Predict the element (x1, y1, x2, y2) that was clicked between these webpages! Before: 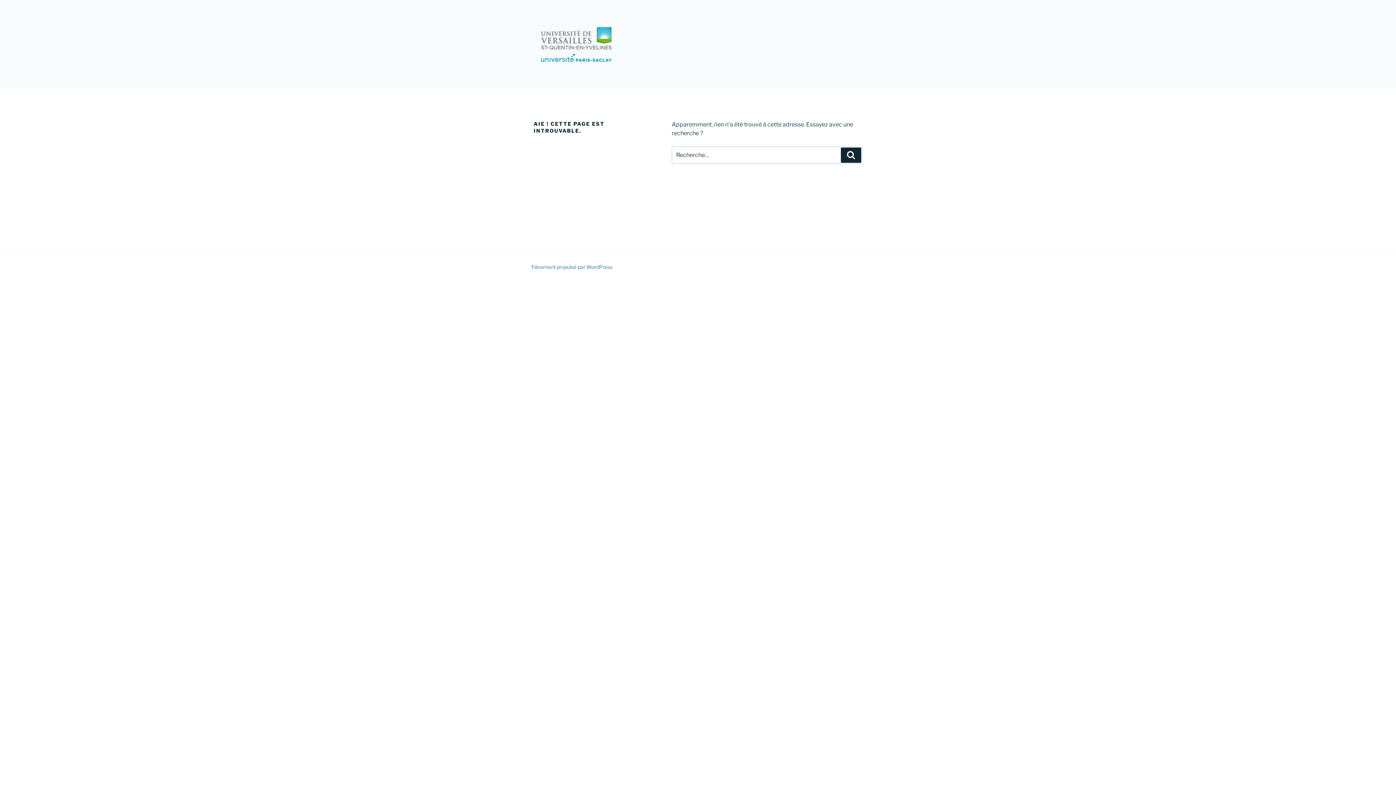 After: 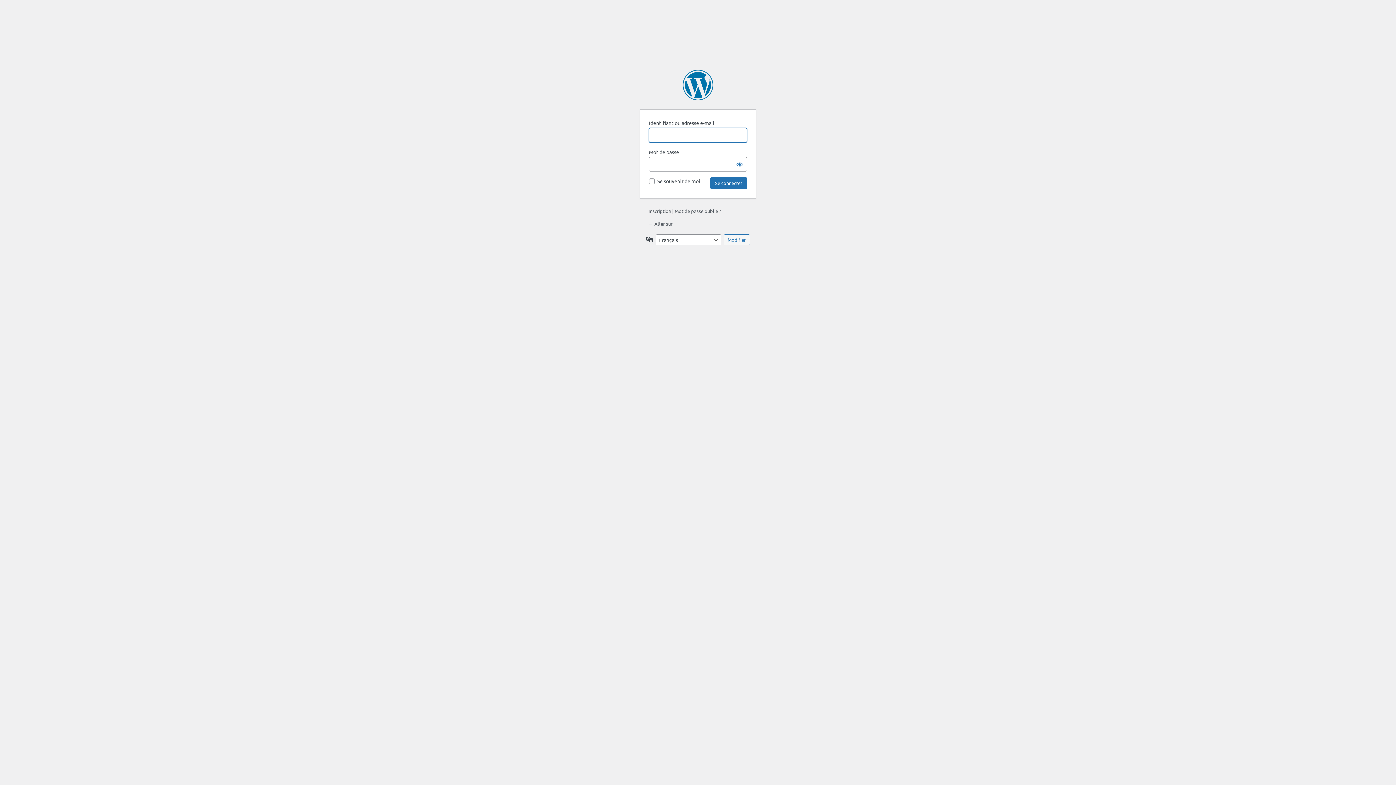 Action: label: Recherche bbox: (841, 147, 861, 163)